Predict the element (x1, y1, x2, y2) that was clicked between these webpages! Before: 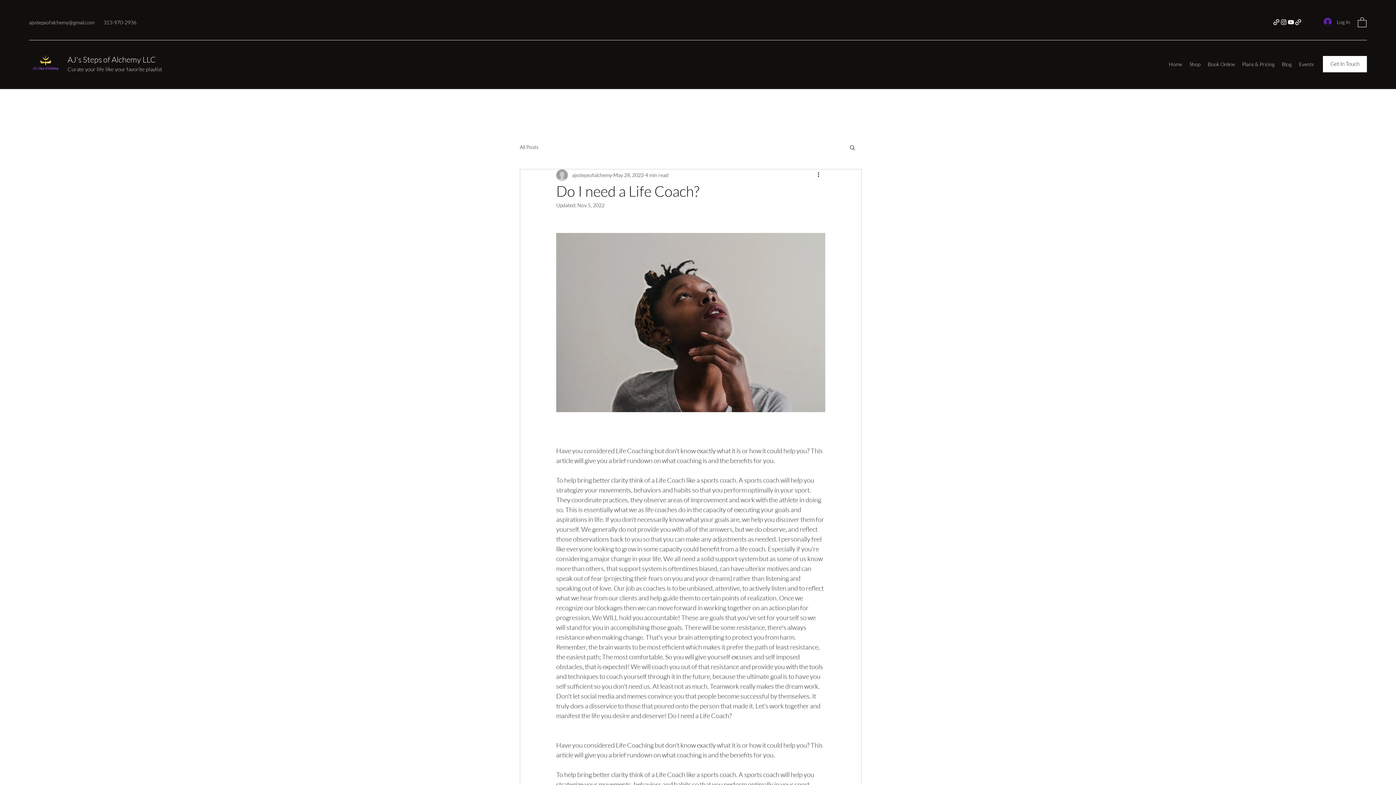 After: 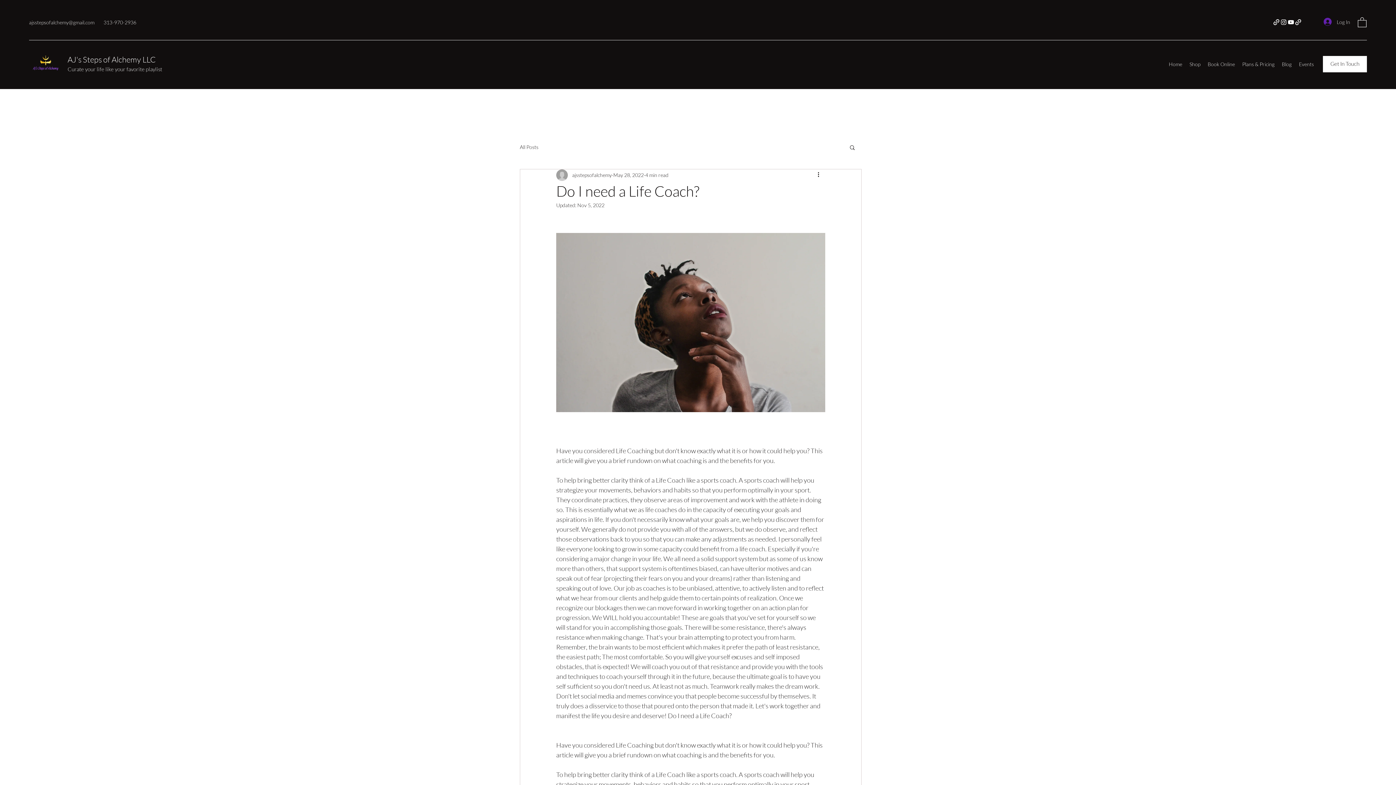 Action: bbox: (1273, 18, 1280, 25)